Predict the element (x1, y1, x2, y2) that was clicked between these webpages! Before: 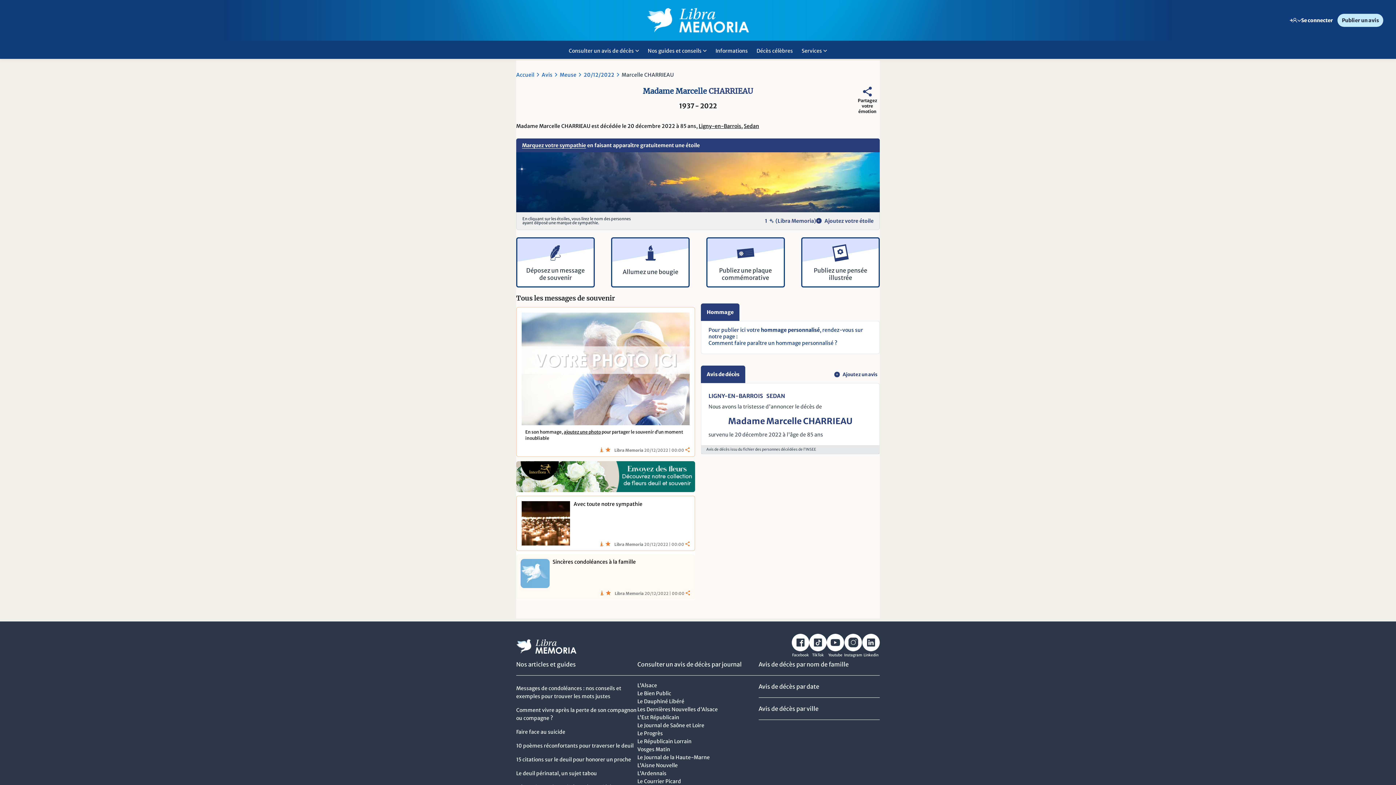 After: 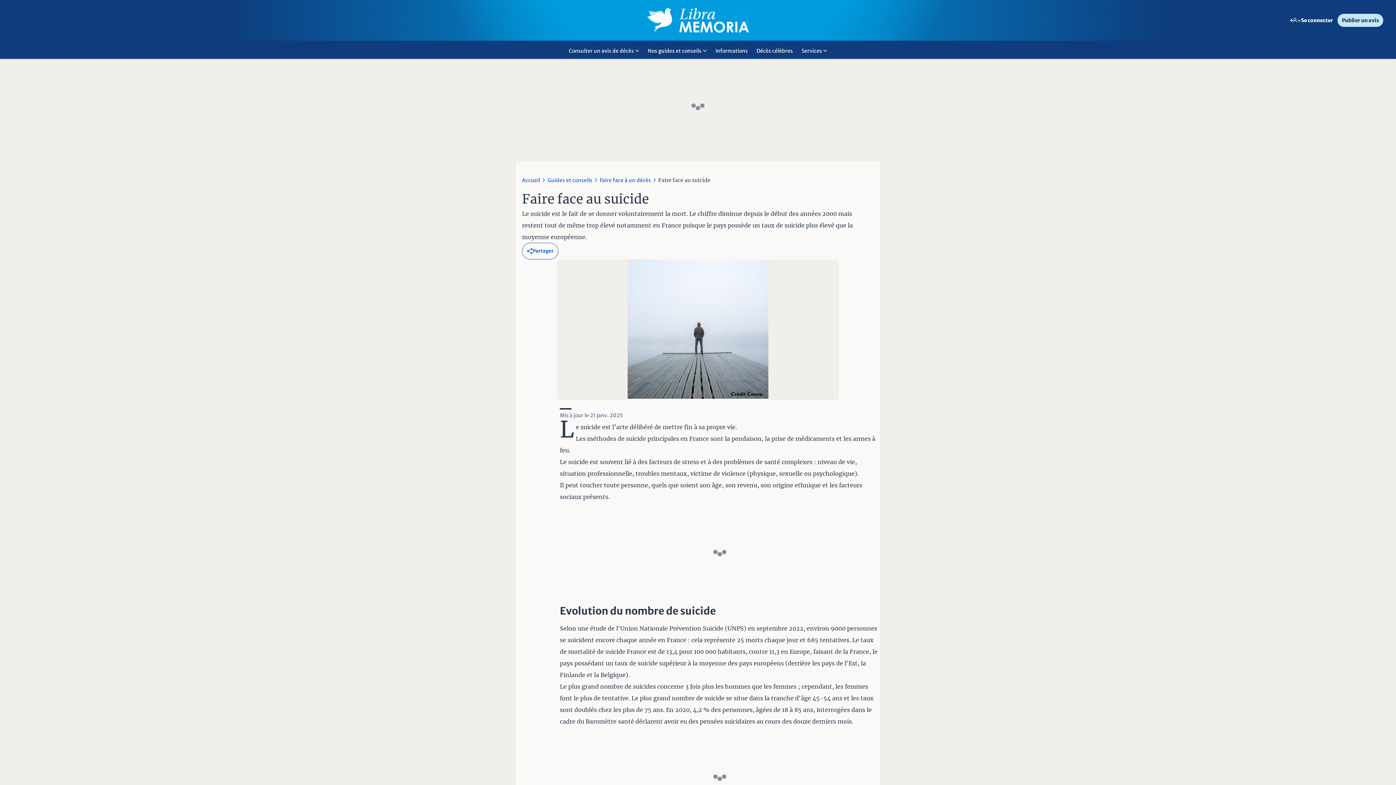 Action: label: Faire face au suicide bbox: (516, 729, 565, 735)